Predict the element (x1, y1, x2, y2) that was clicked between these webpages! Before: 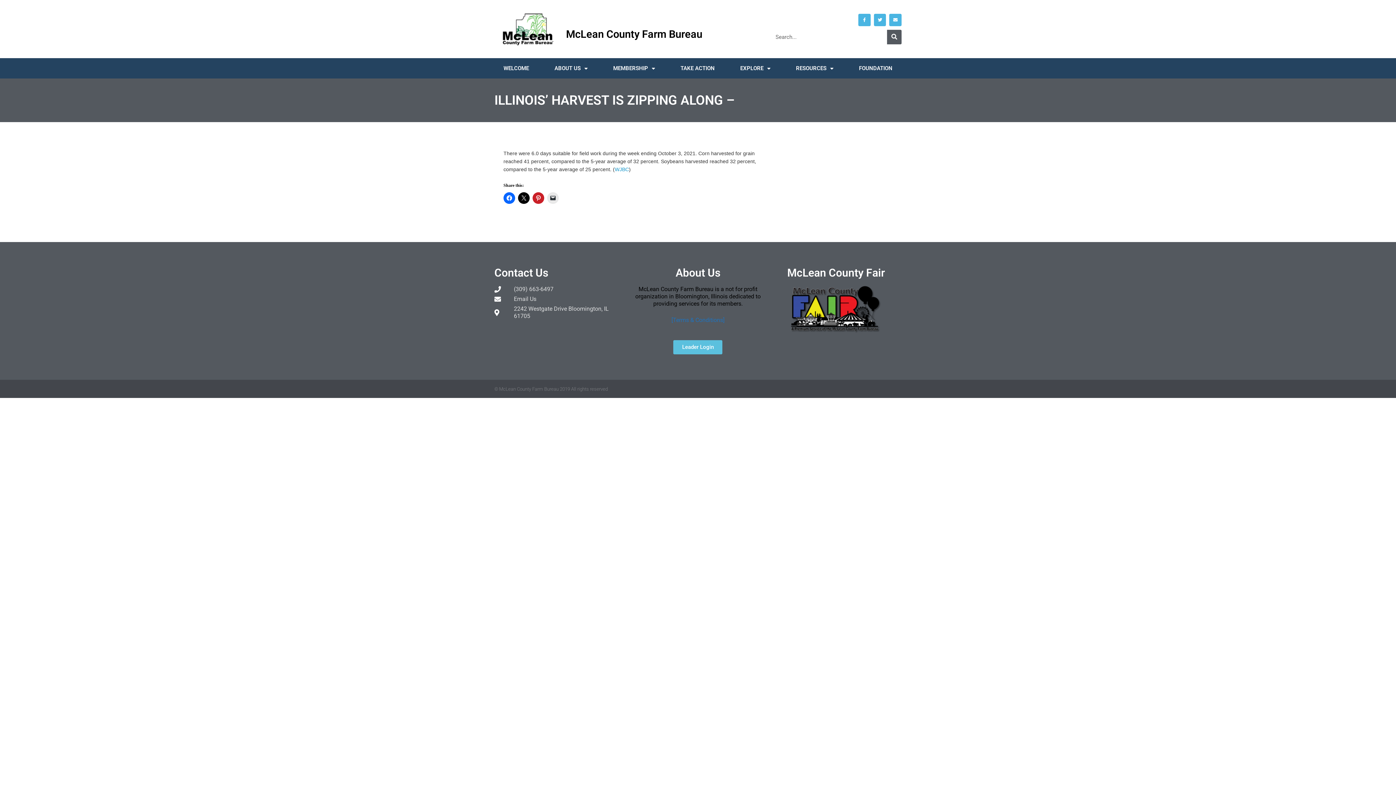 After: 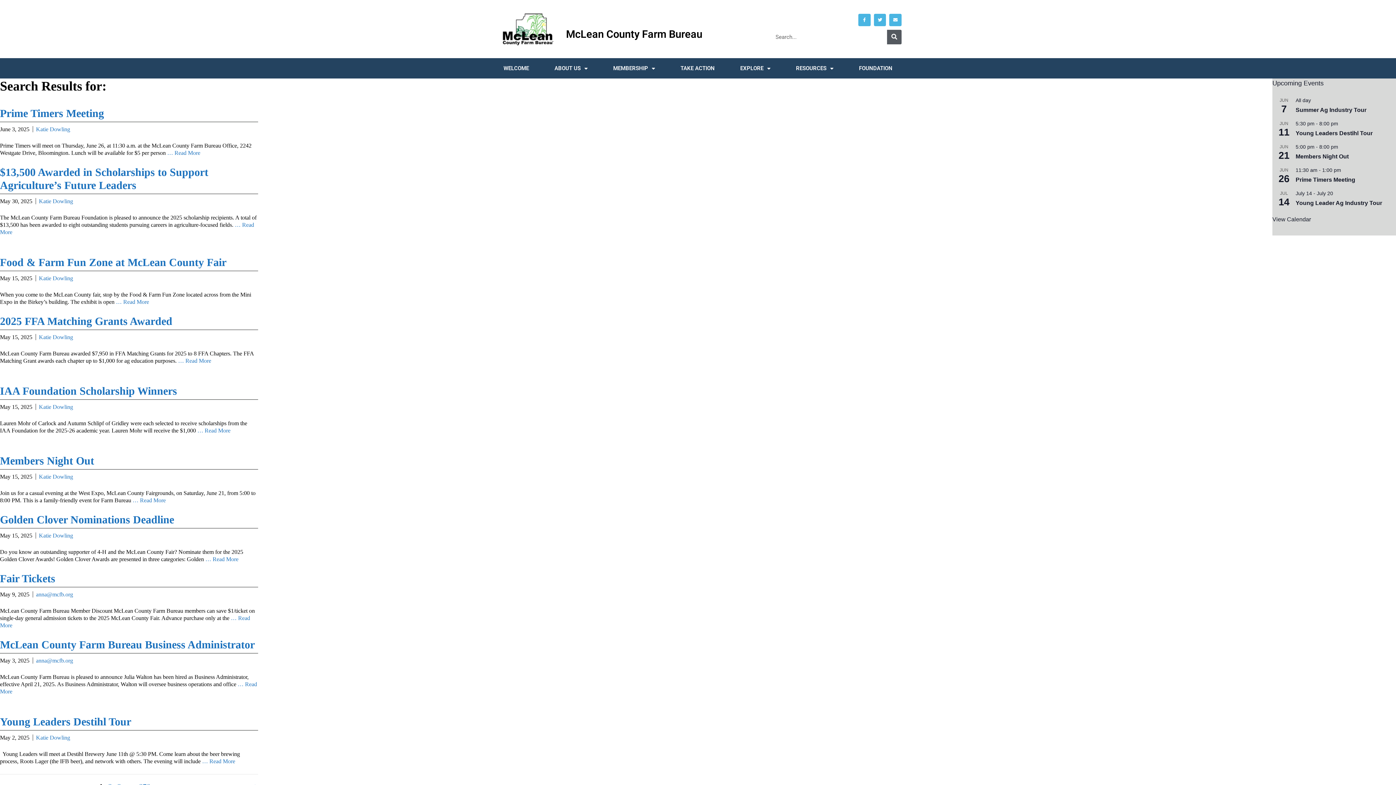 Action: label: Search bbox: (887, 29, 901, 44)